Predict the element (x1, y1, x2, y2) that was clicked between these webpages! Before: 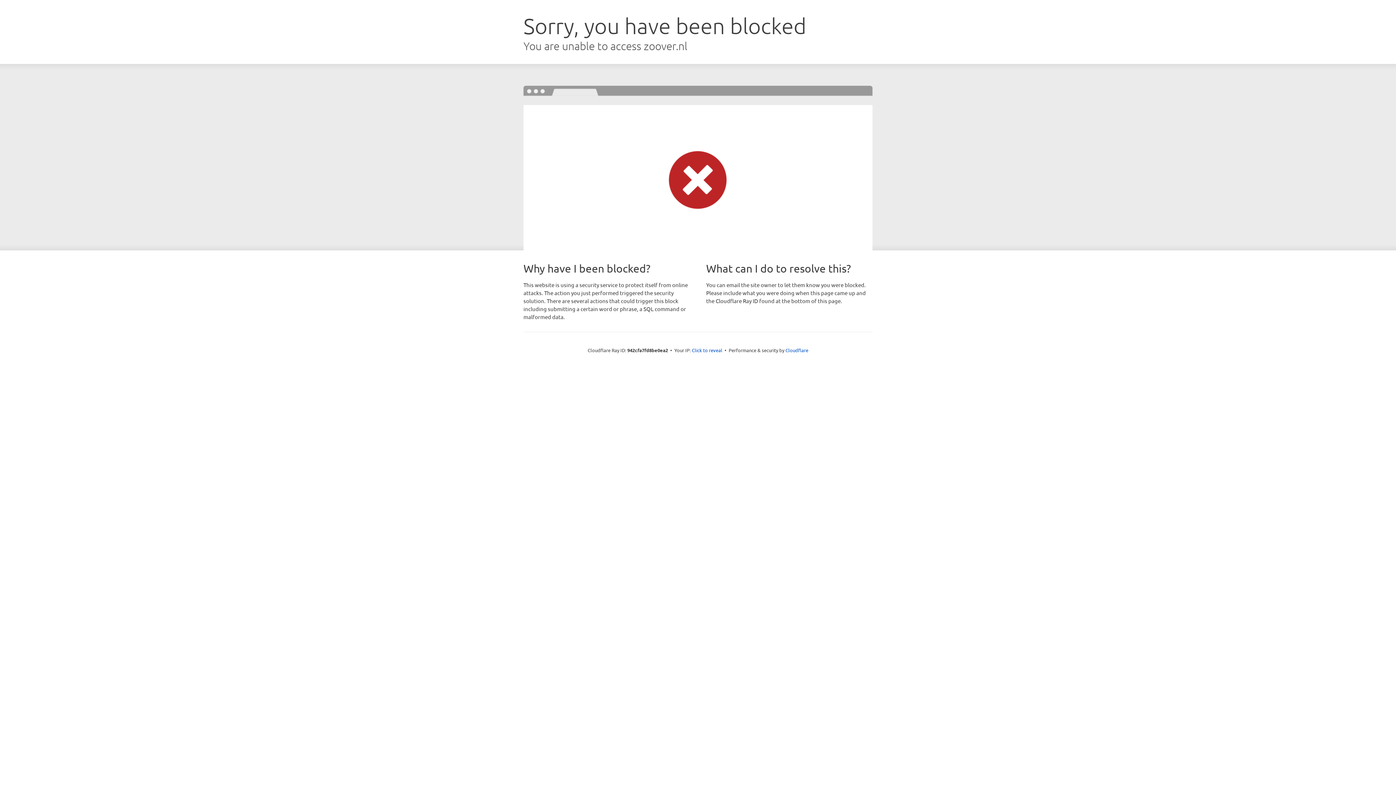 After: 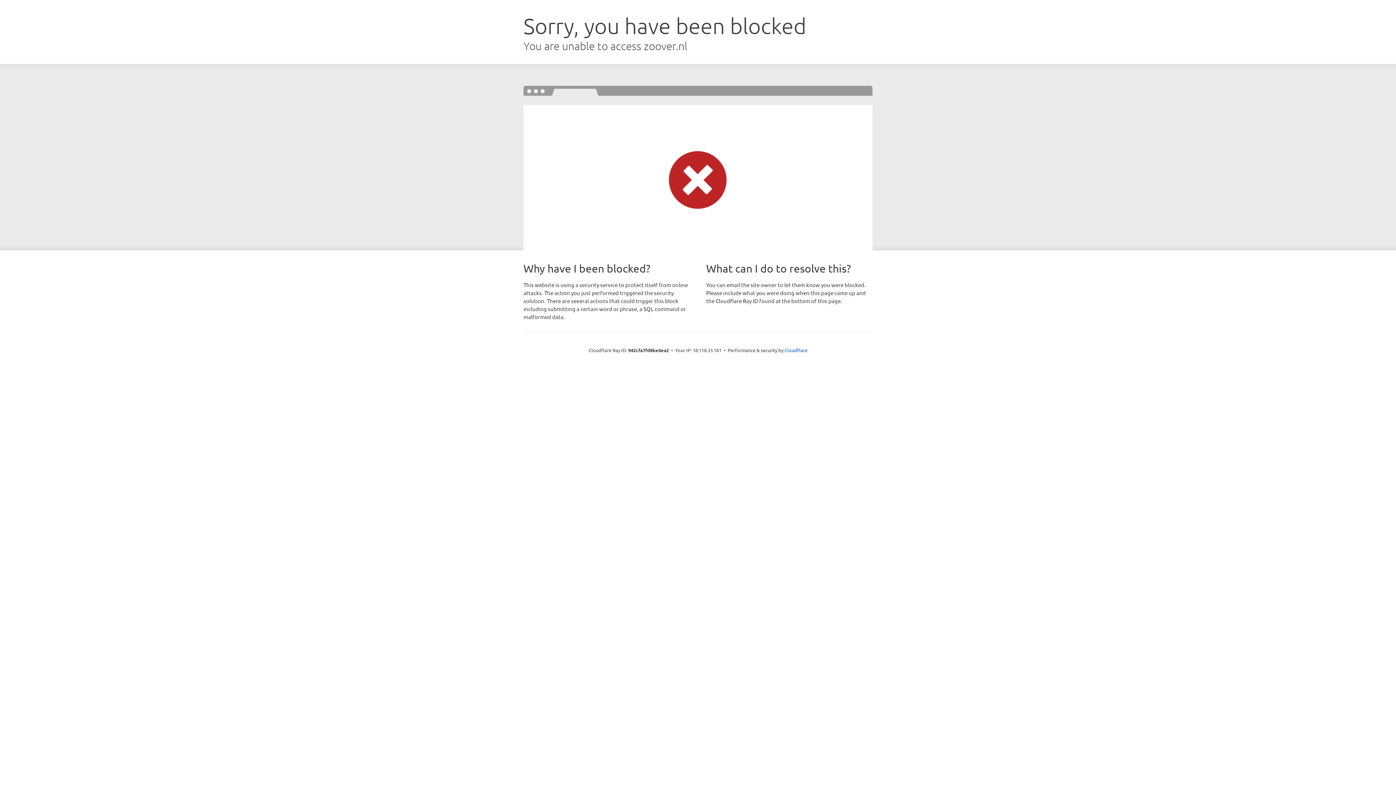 Action: label: Click to reveal bbox: (692, 346, 722, 353)